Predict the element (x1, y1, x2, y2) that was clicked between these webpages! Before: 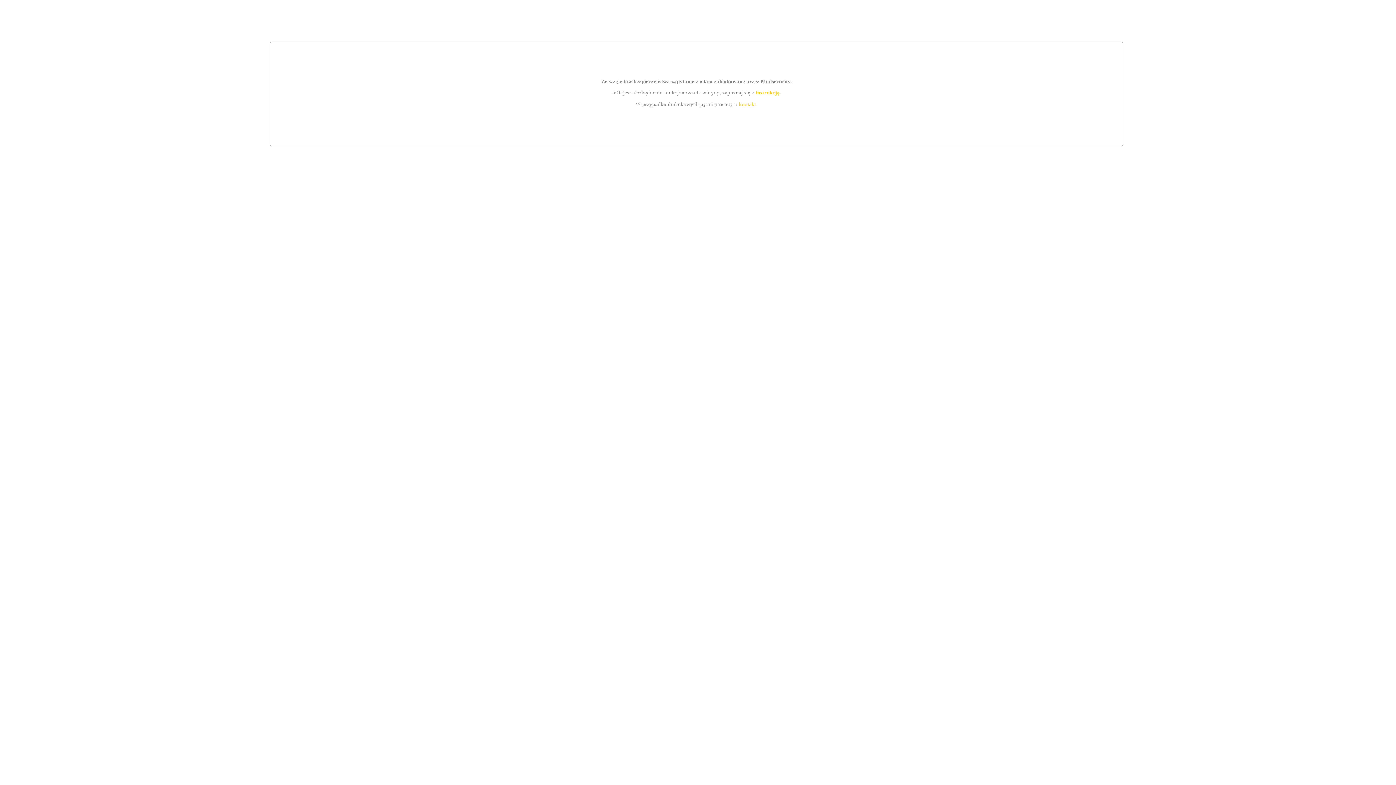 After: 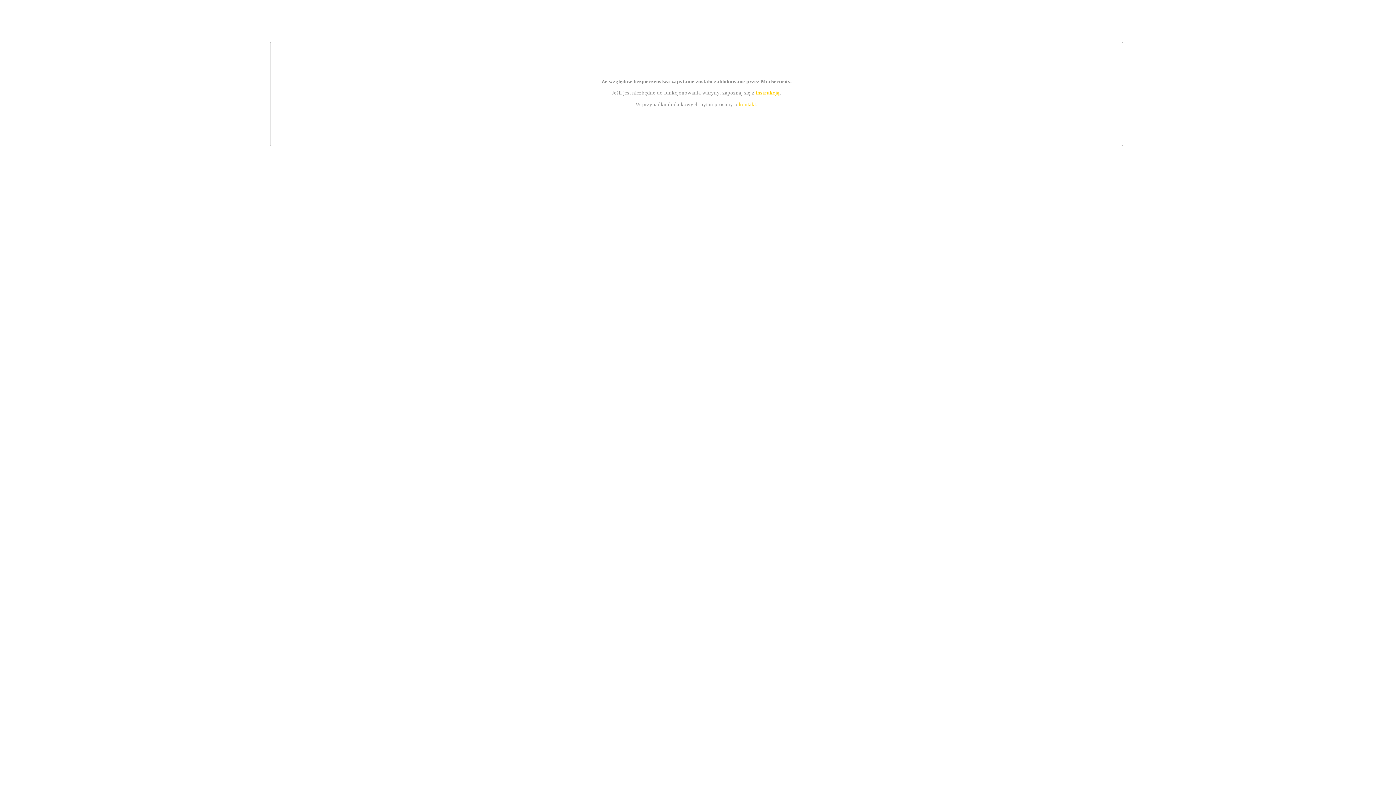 Action: bbox: (755, 89, 779, 95) label: instrukcją